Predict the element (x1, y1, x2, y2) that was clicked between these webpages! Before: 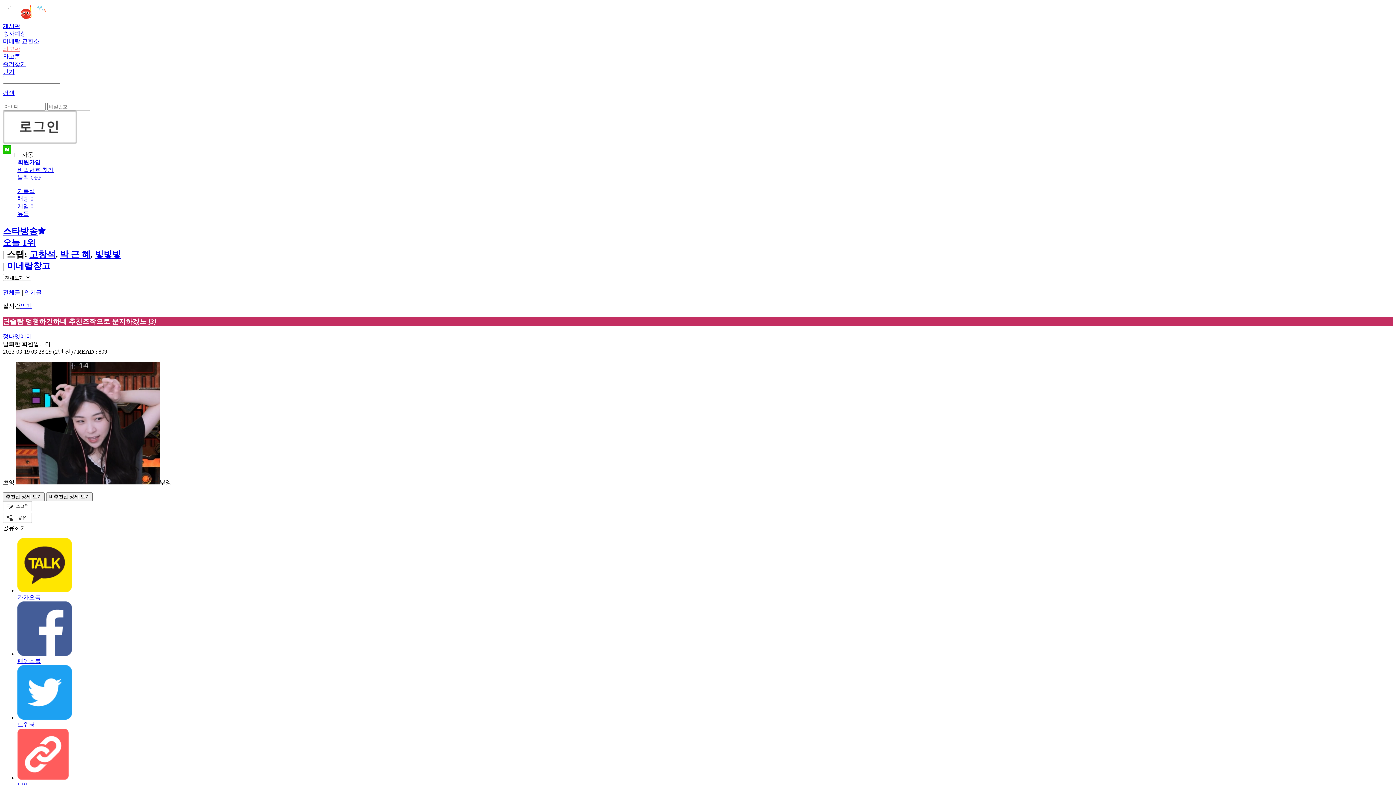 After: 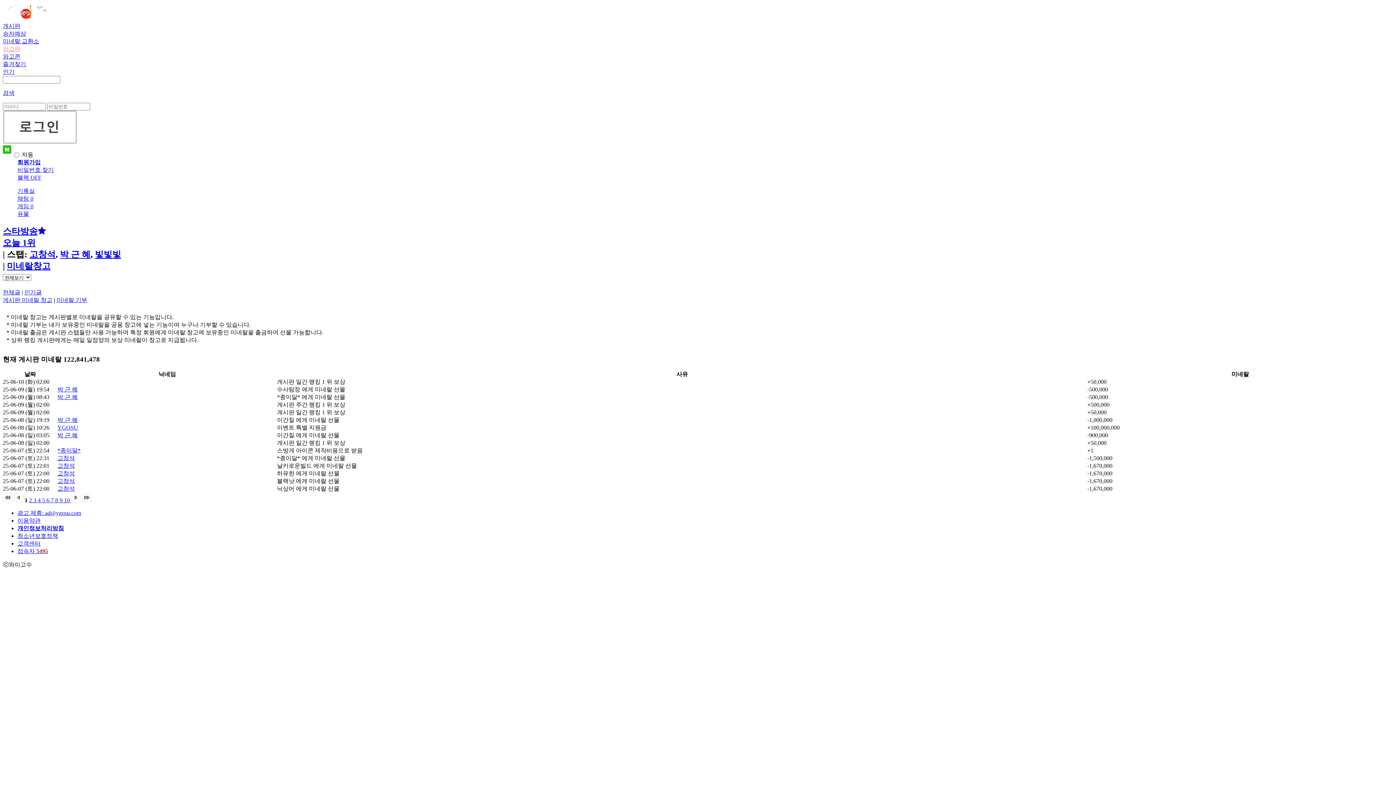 Action: bbox: (6, 261, 50, 270) label: 미네랄창고